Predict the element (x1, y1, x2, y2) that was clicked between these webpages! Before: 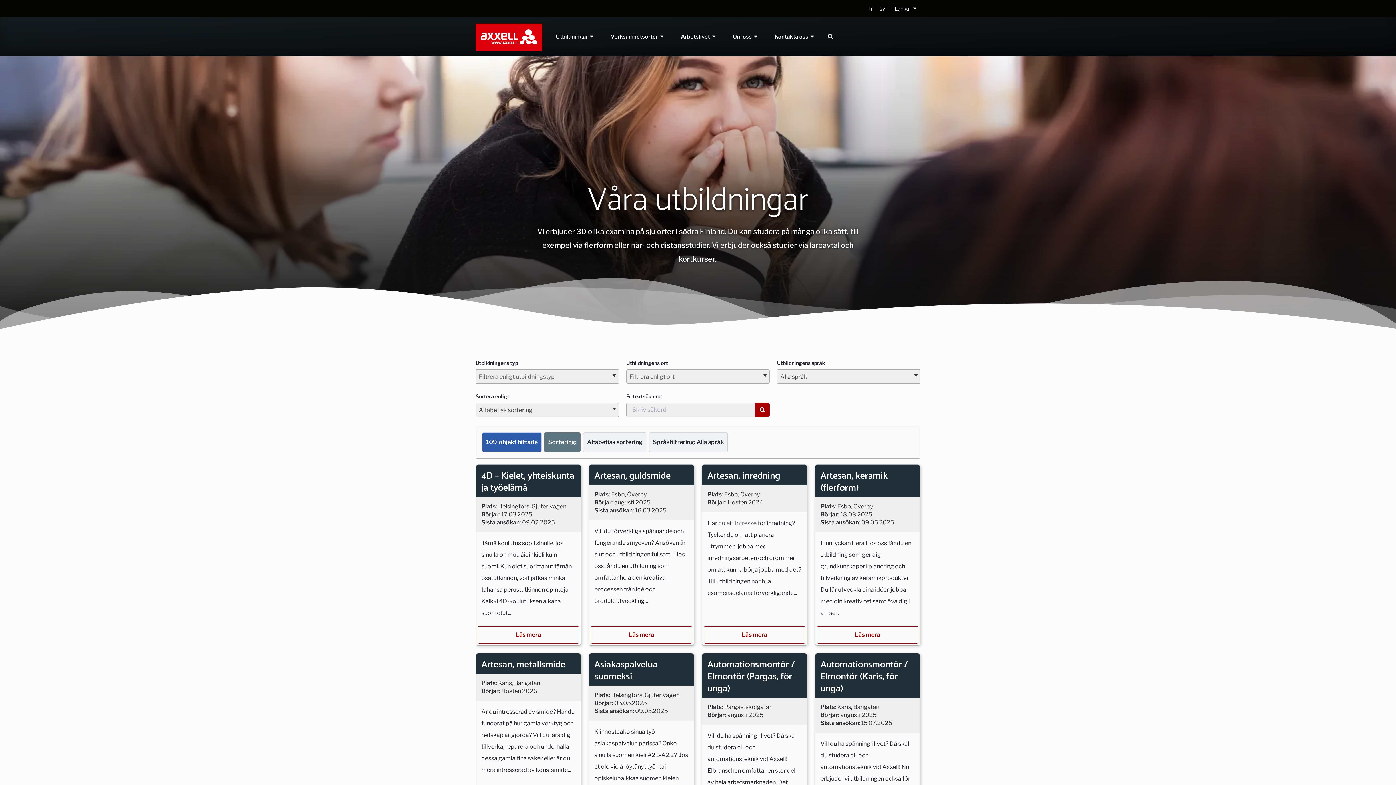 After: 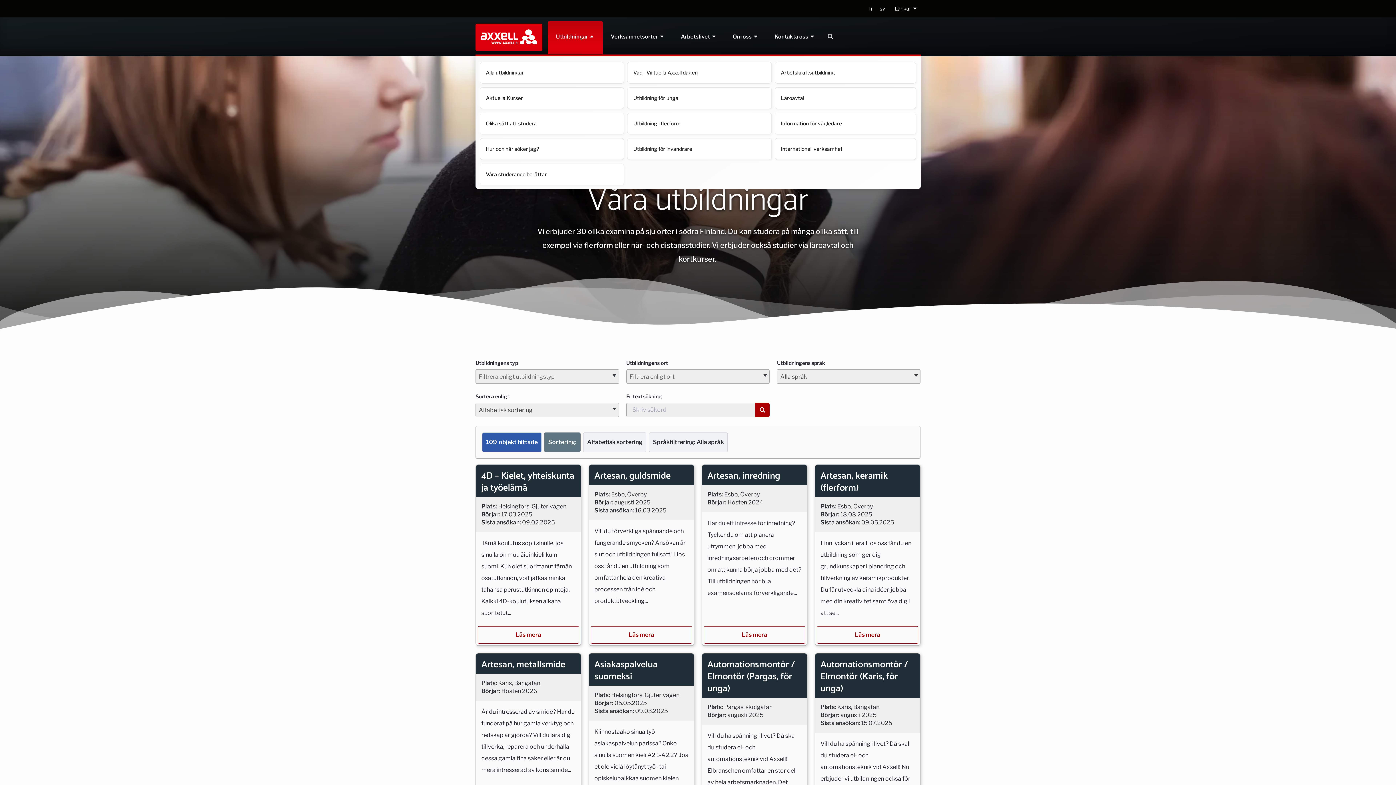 Action: bbox: (547, 28, 602, 45) label: Utbildningar 